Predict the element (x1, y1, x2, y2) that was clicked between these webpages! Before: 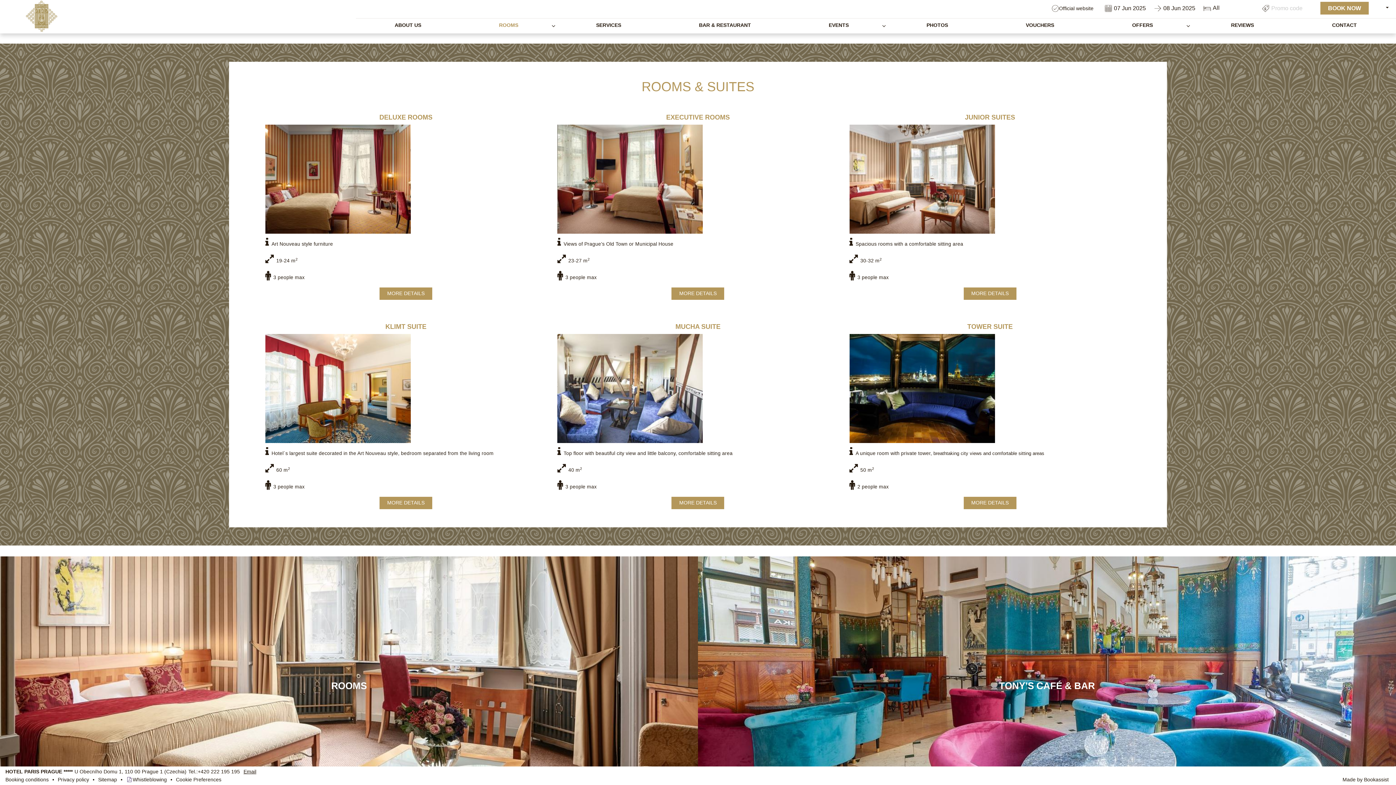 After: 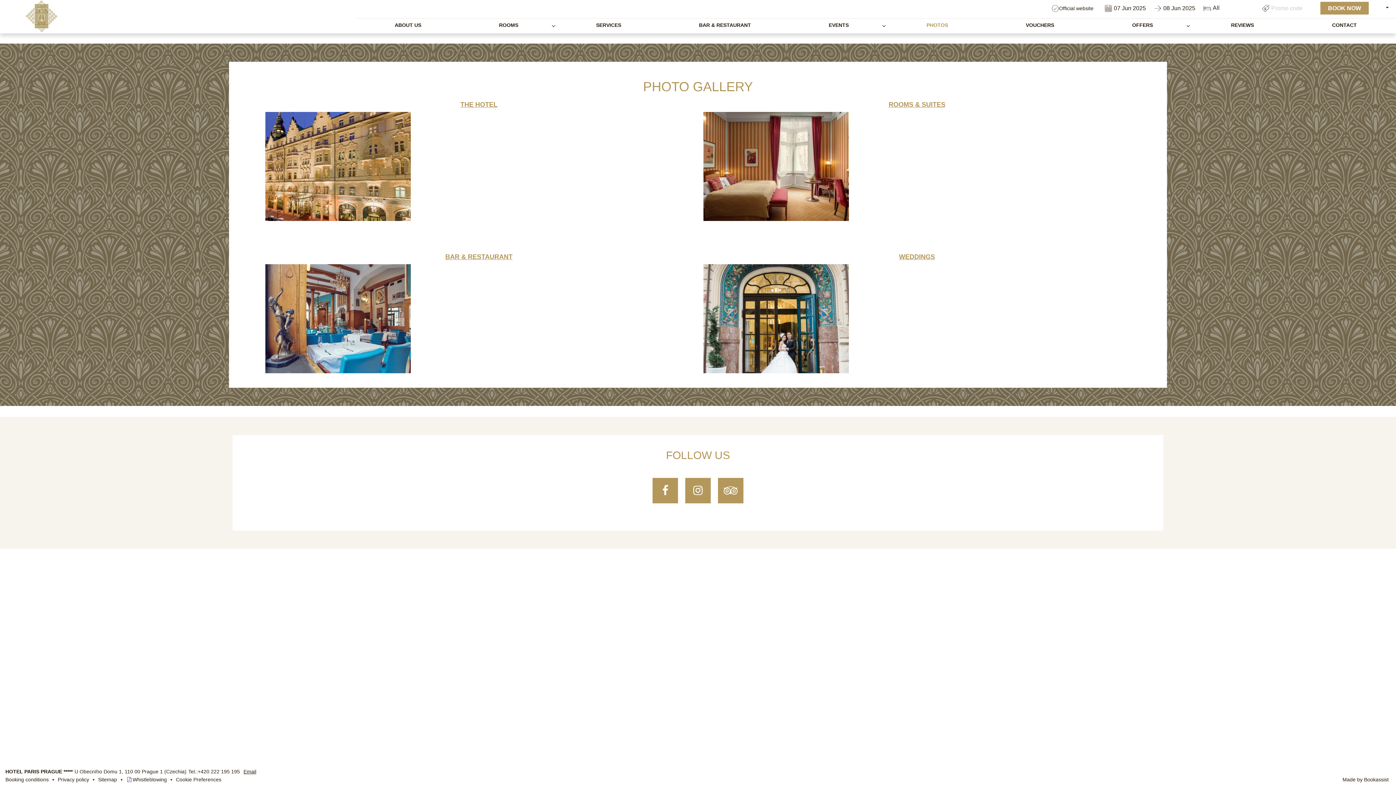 Action: label: PHOTOS bbox: (887, 18, 987, 33)